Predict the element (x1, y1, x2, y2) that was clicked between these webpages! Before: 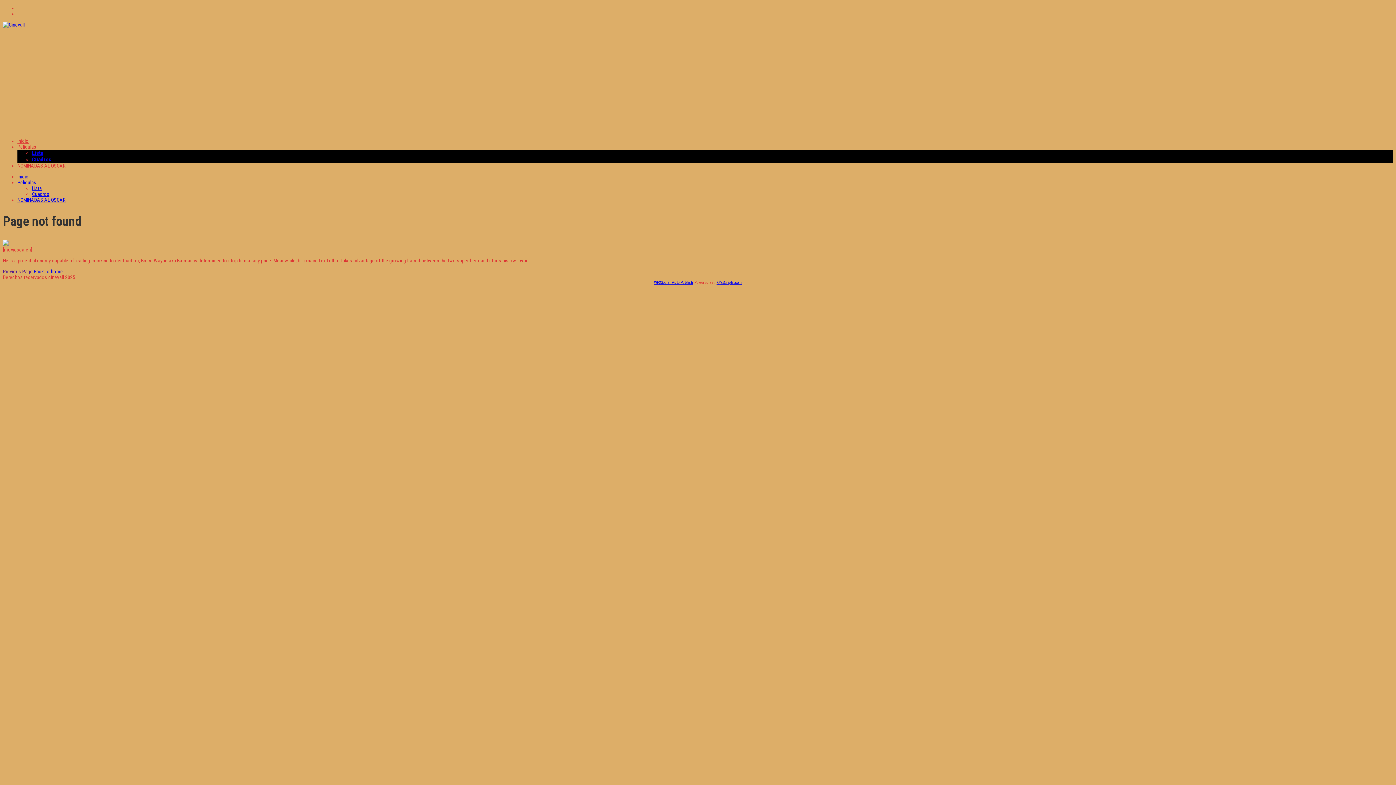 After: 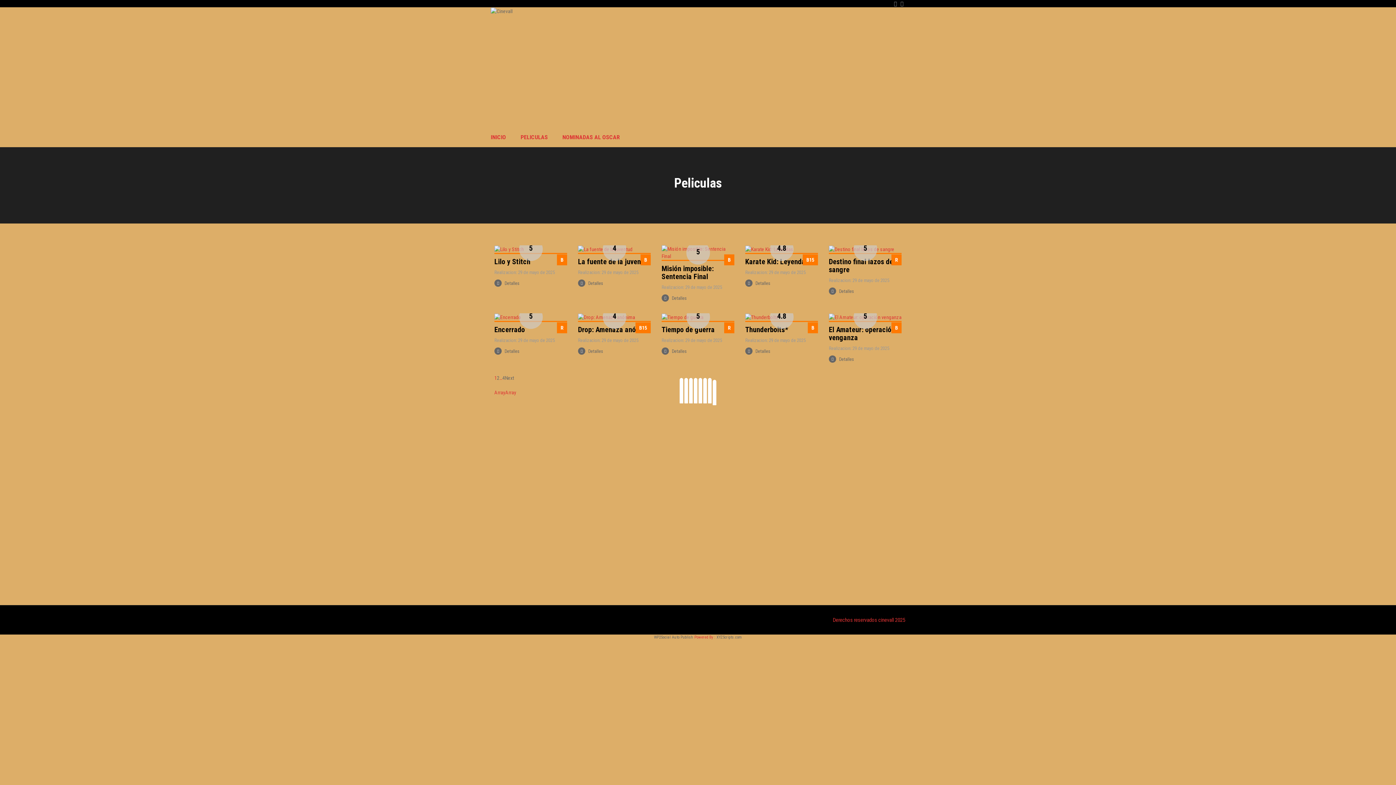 Action: bbox: (32, 191, 49, 197) label: Cuadros